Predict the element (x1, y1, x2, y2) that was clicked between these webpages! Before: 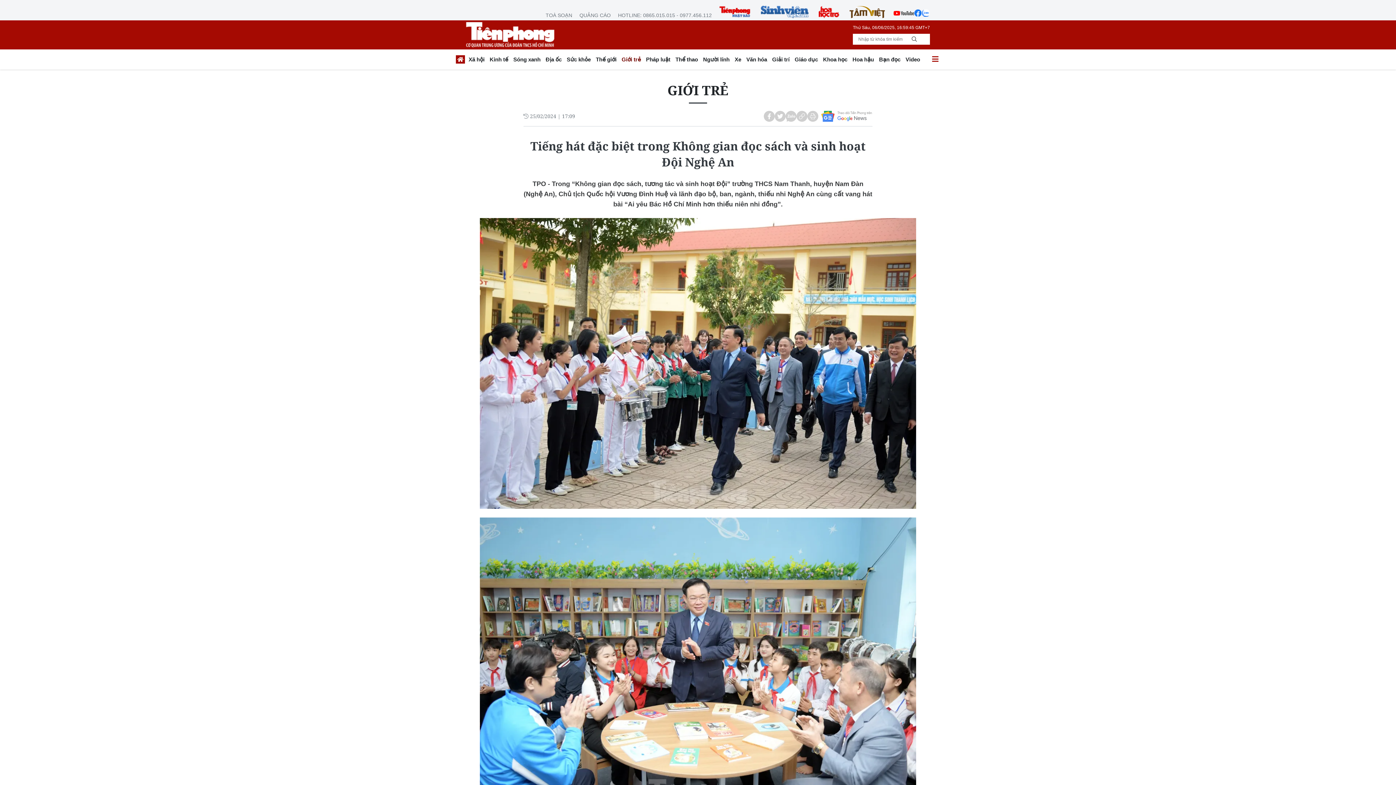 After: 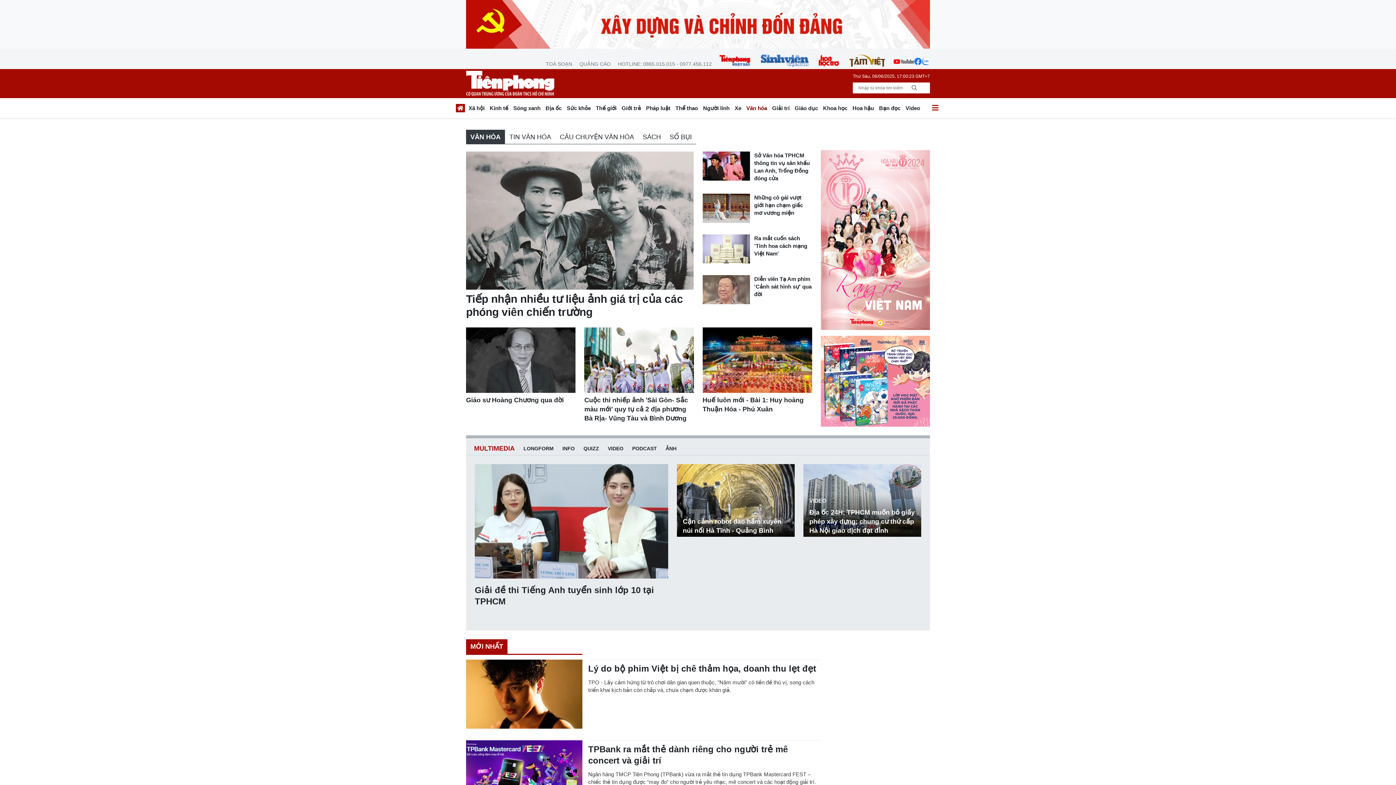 Action: label: Văn hóa bbox: (744, 54, 769, 66)